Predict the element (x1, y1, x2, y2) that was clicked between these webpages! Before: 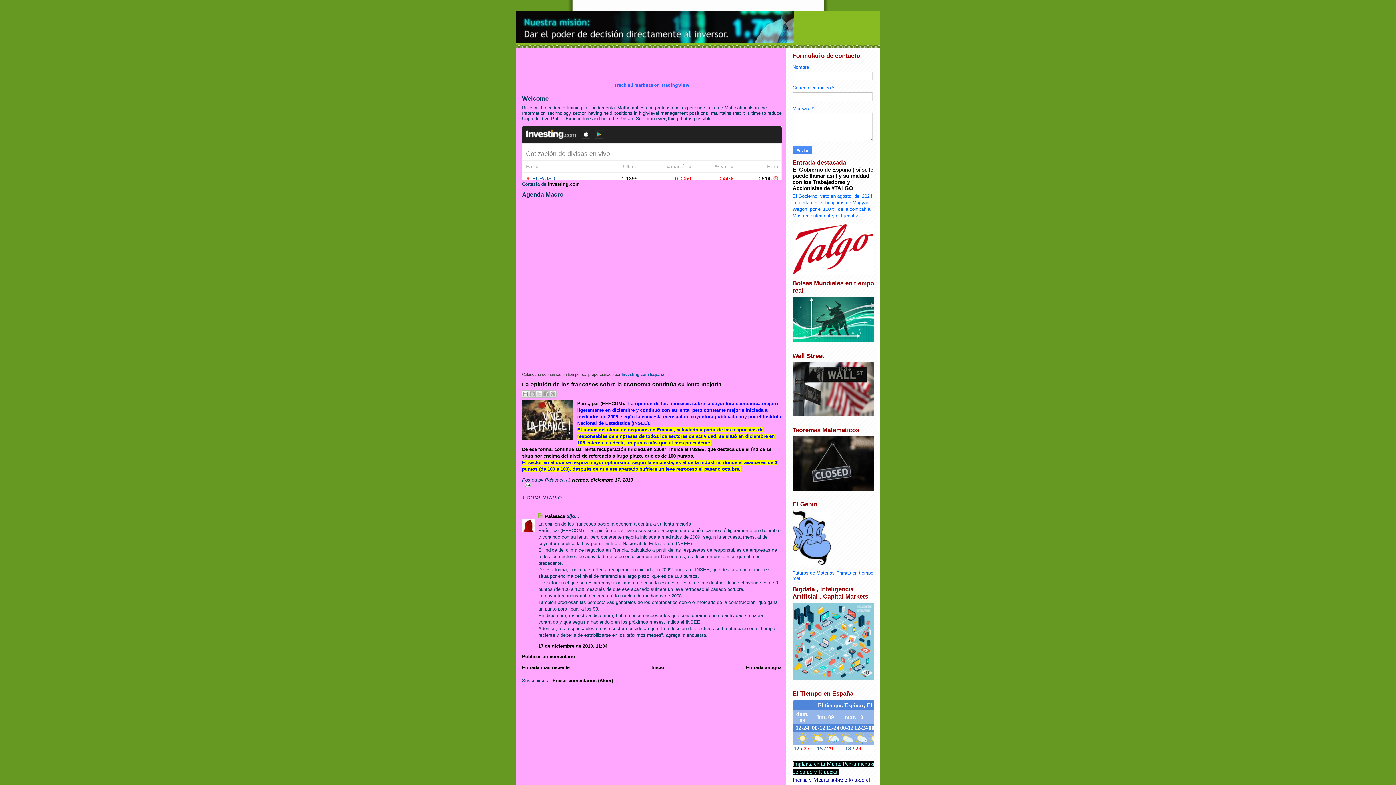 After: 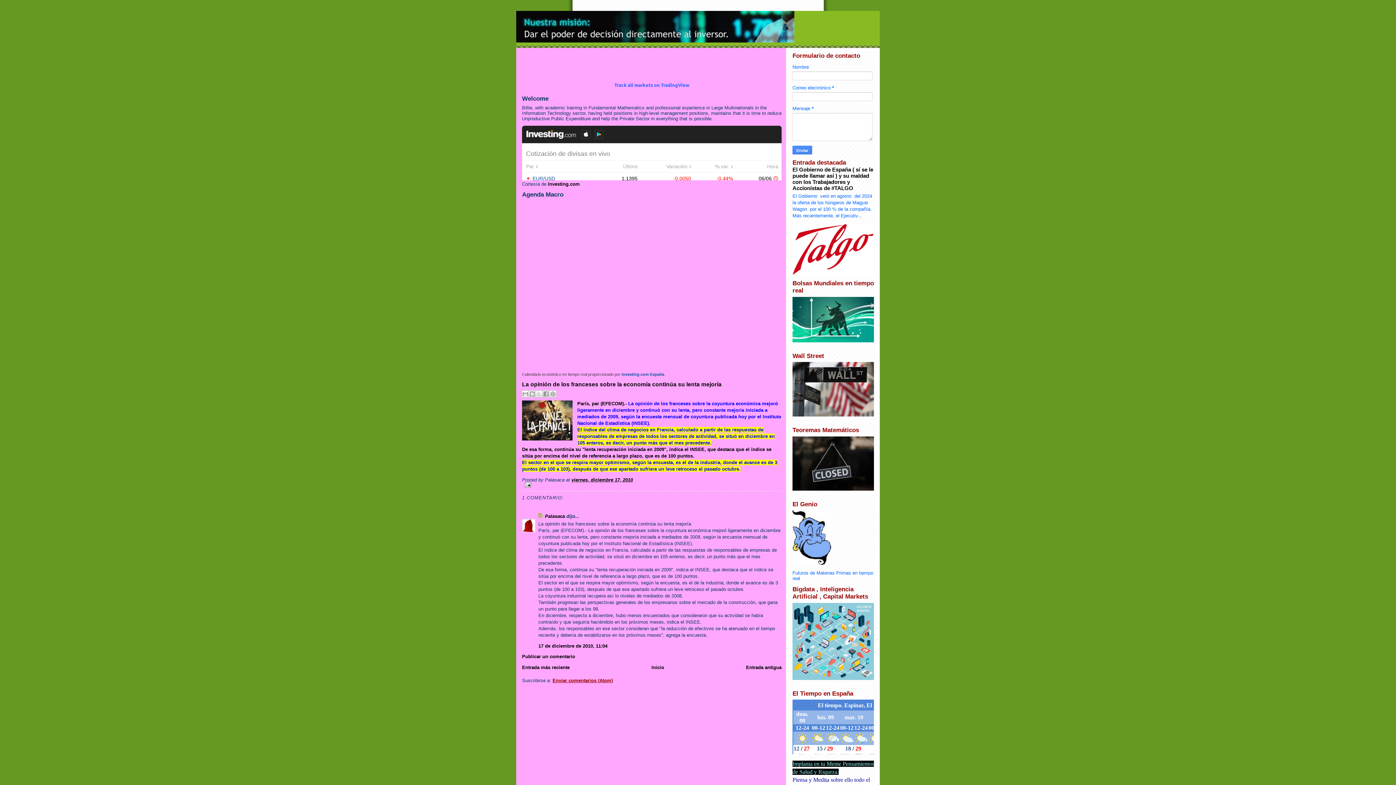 Action: label: Enviar comentarios (Atom) bbox: (552, 678, 613, 683)